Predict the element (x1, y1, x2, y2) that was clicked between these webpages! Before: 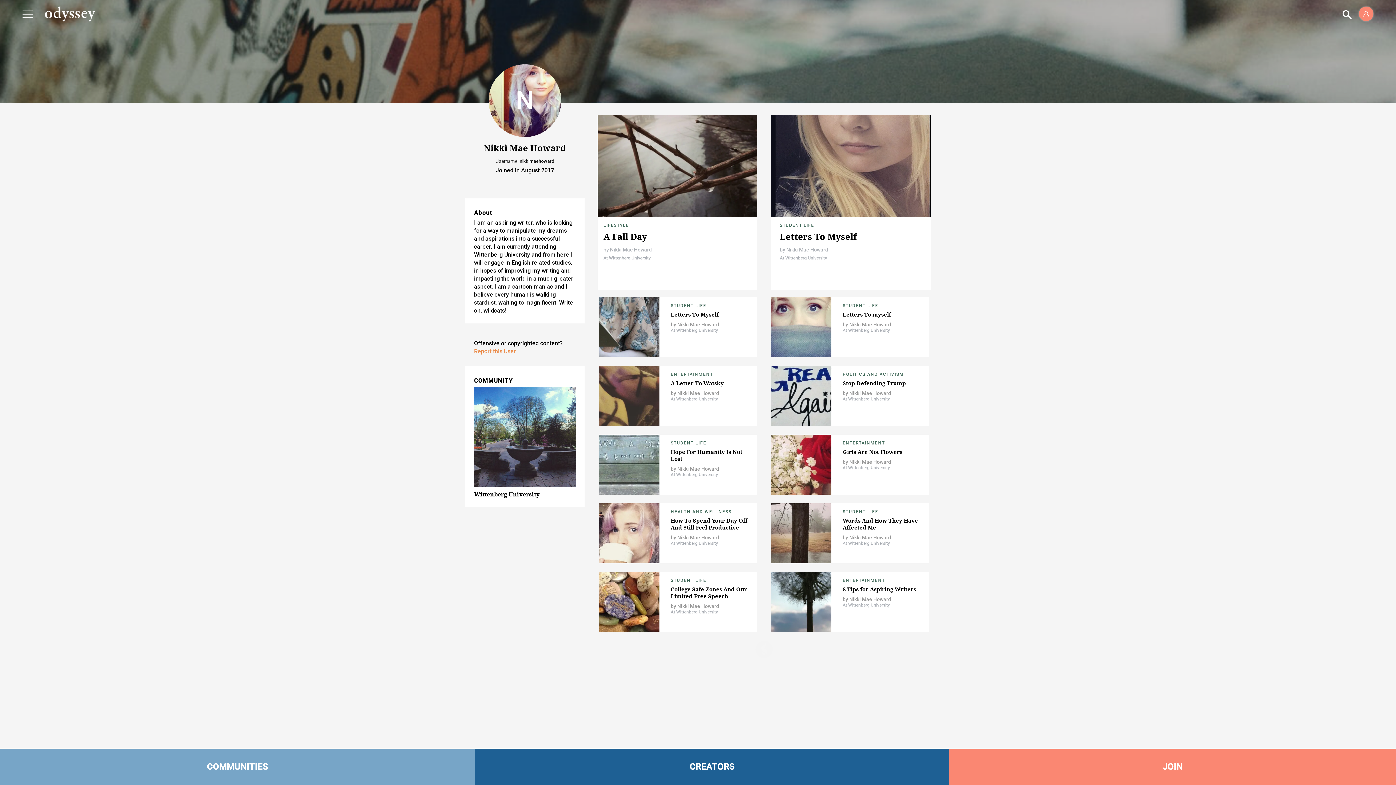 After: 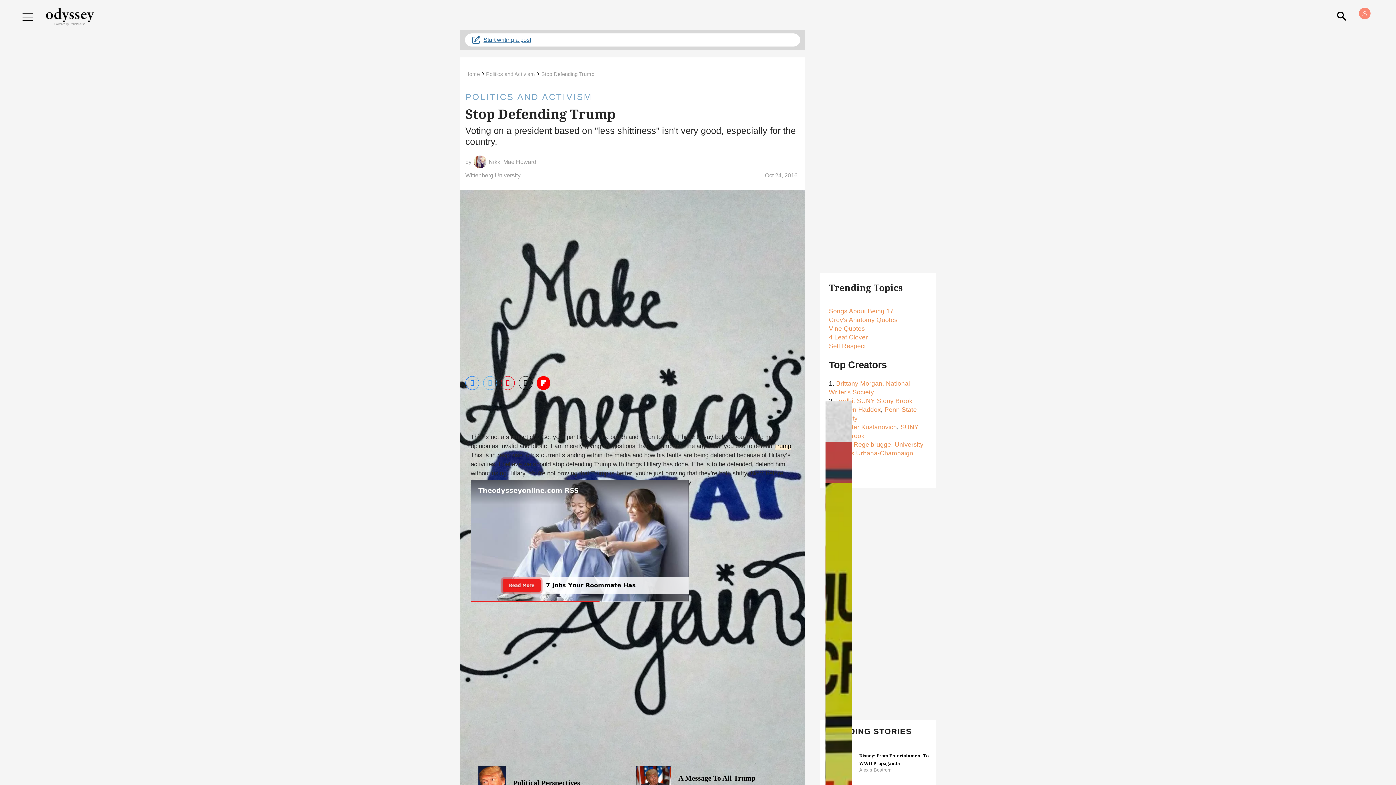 Action: bbox: (771, 366, 831, 426)